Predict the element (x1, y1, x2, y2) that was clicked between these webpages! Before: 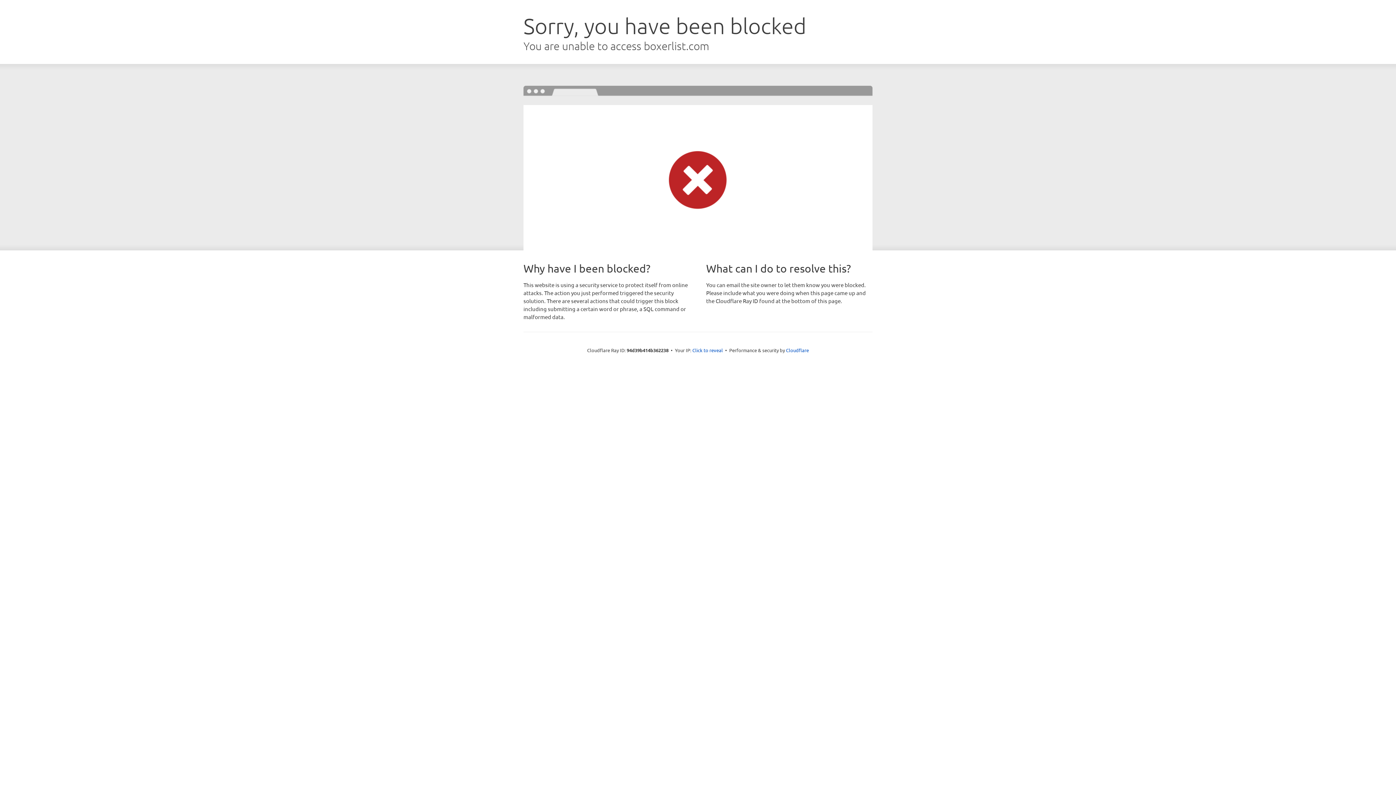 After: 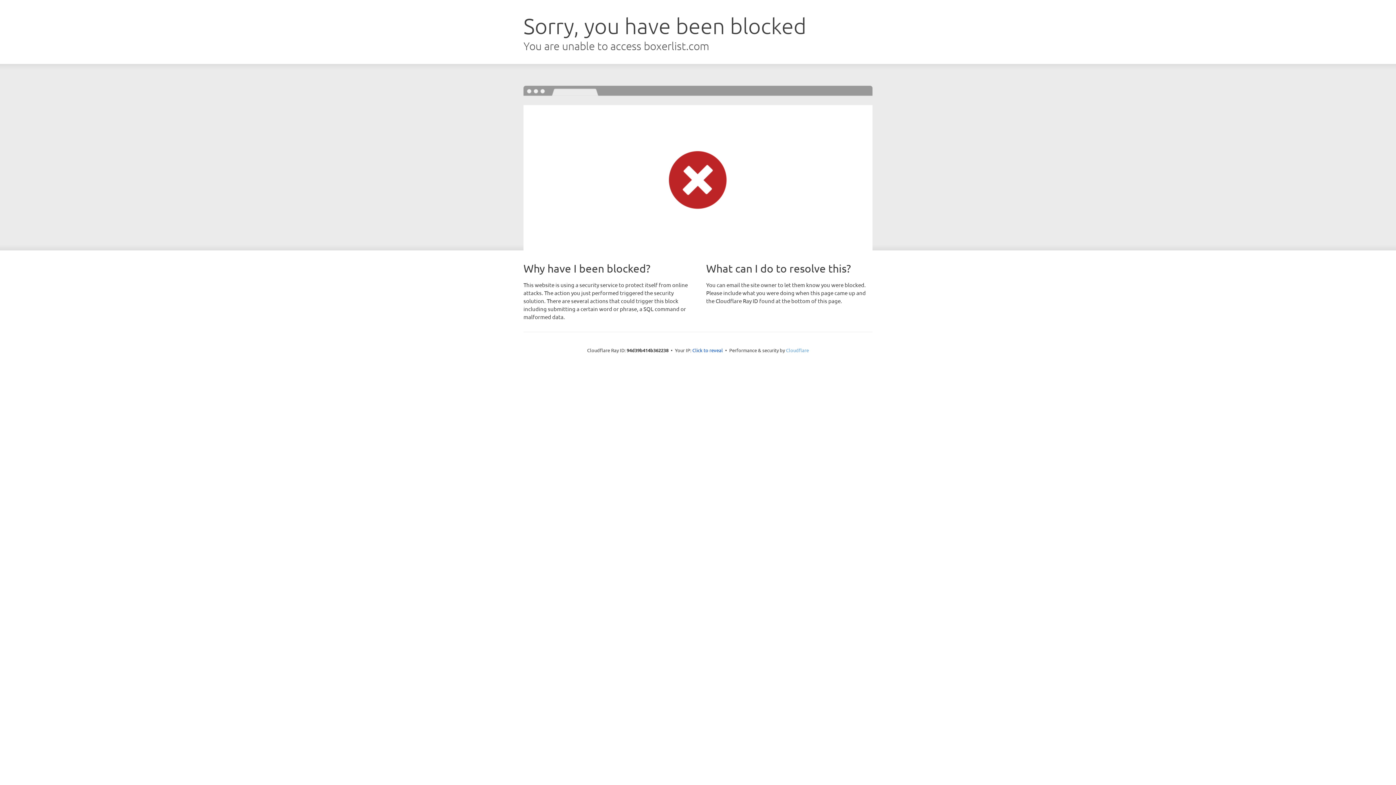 Action: bbox: (786, 347, 809, 353) label: Cloudflare